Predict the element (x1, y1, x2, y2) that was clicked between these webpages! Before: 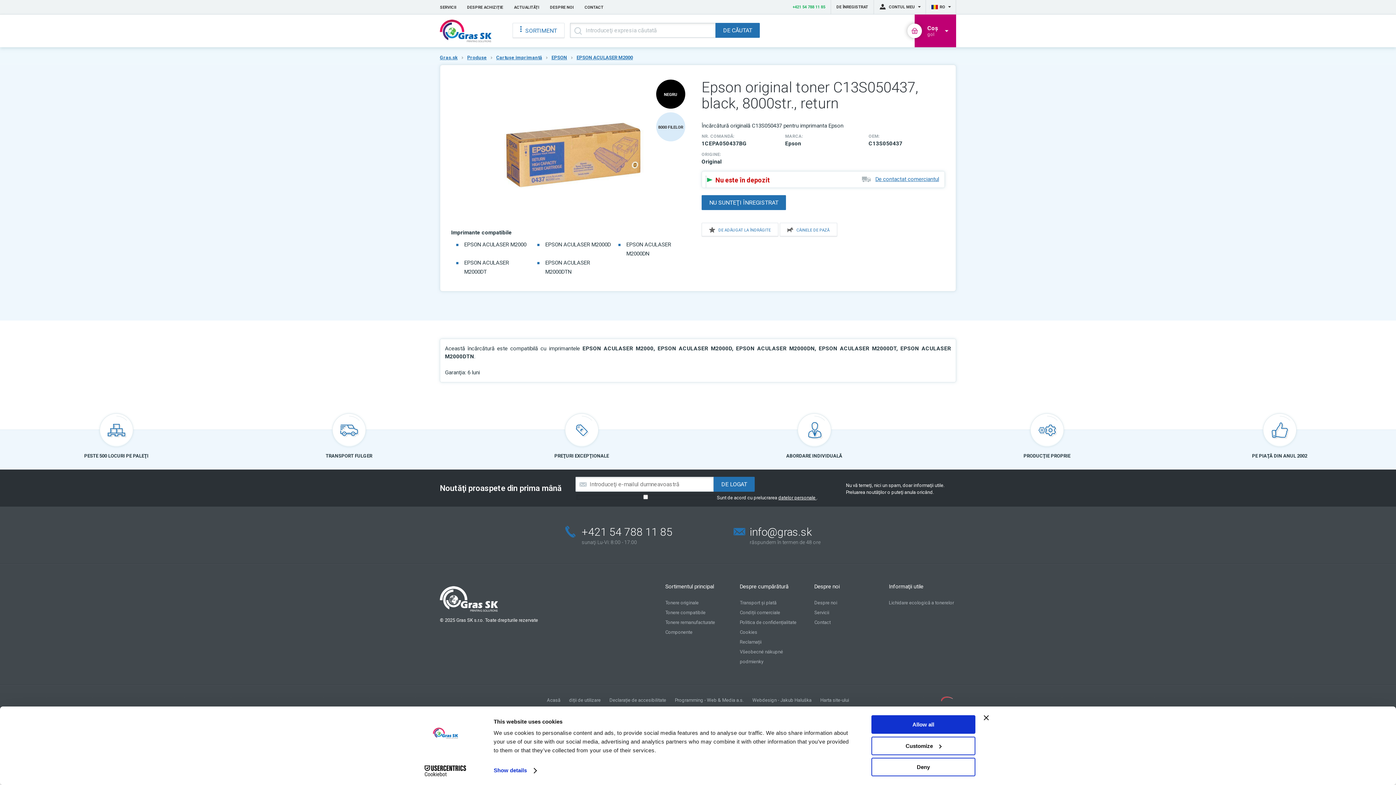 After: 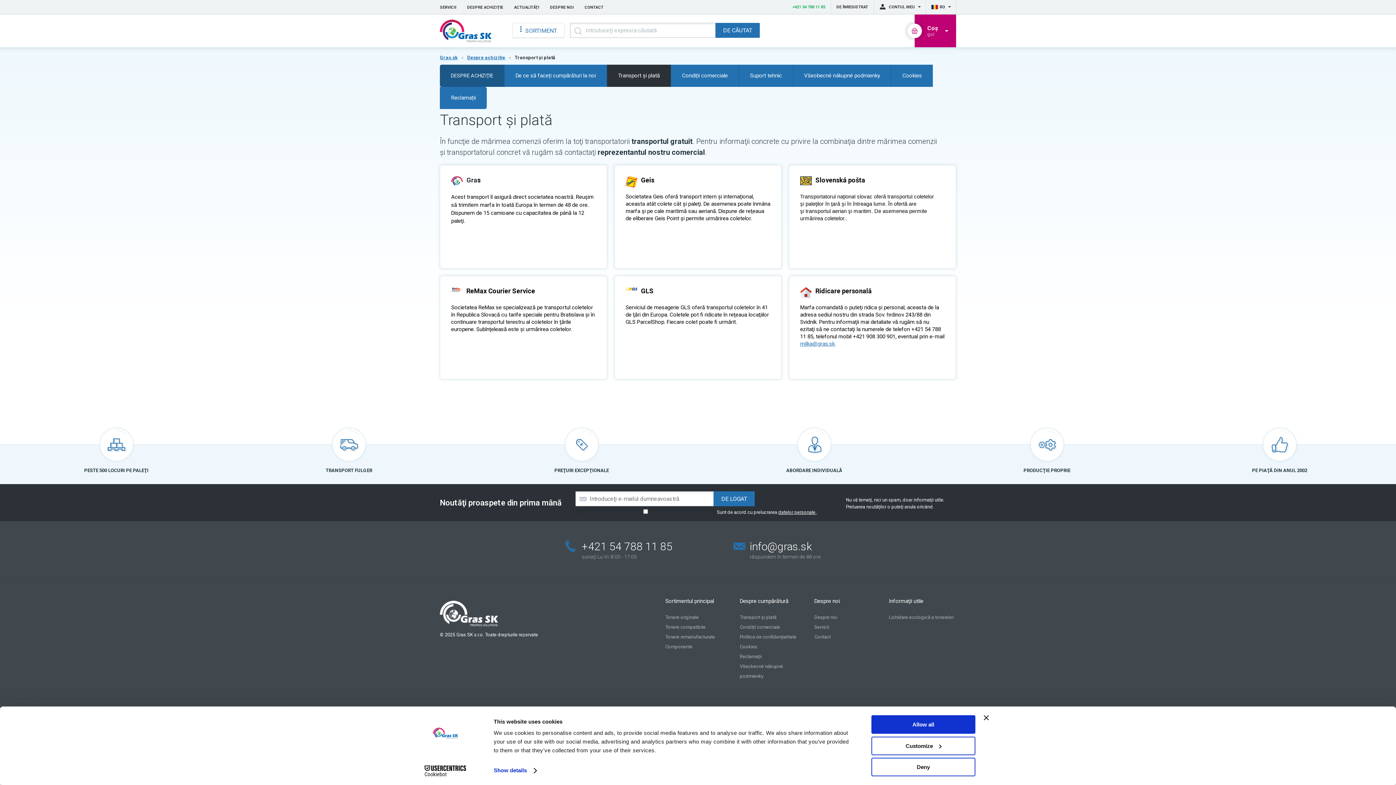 Action: label: Transport și plată bbox: (740, 600, 776, 605)